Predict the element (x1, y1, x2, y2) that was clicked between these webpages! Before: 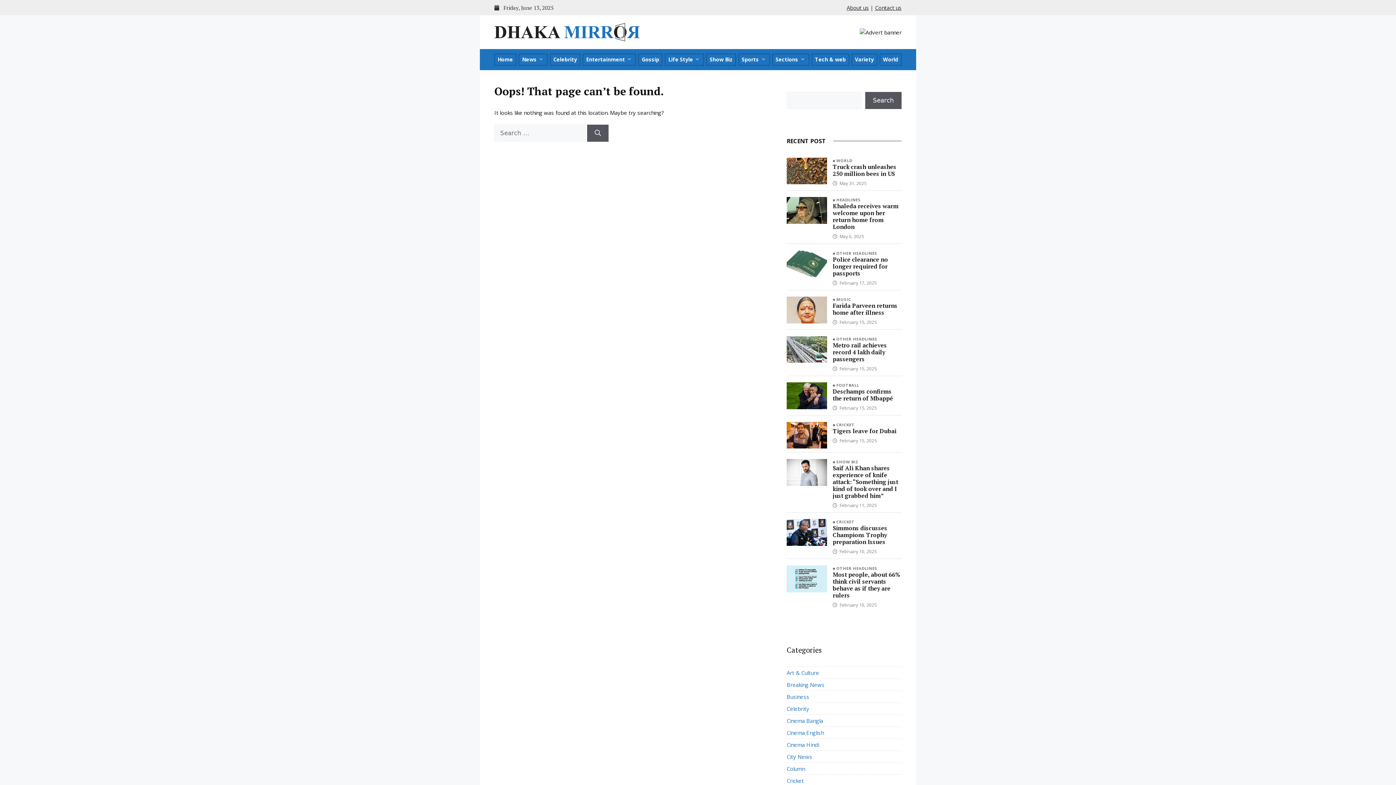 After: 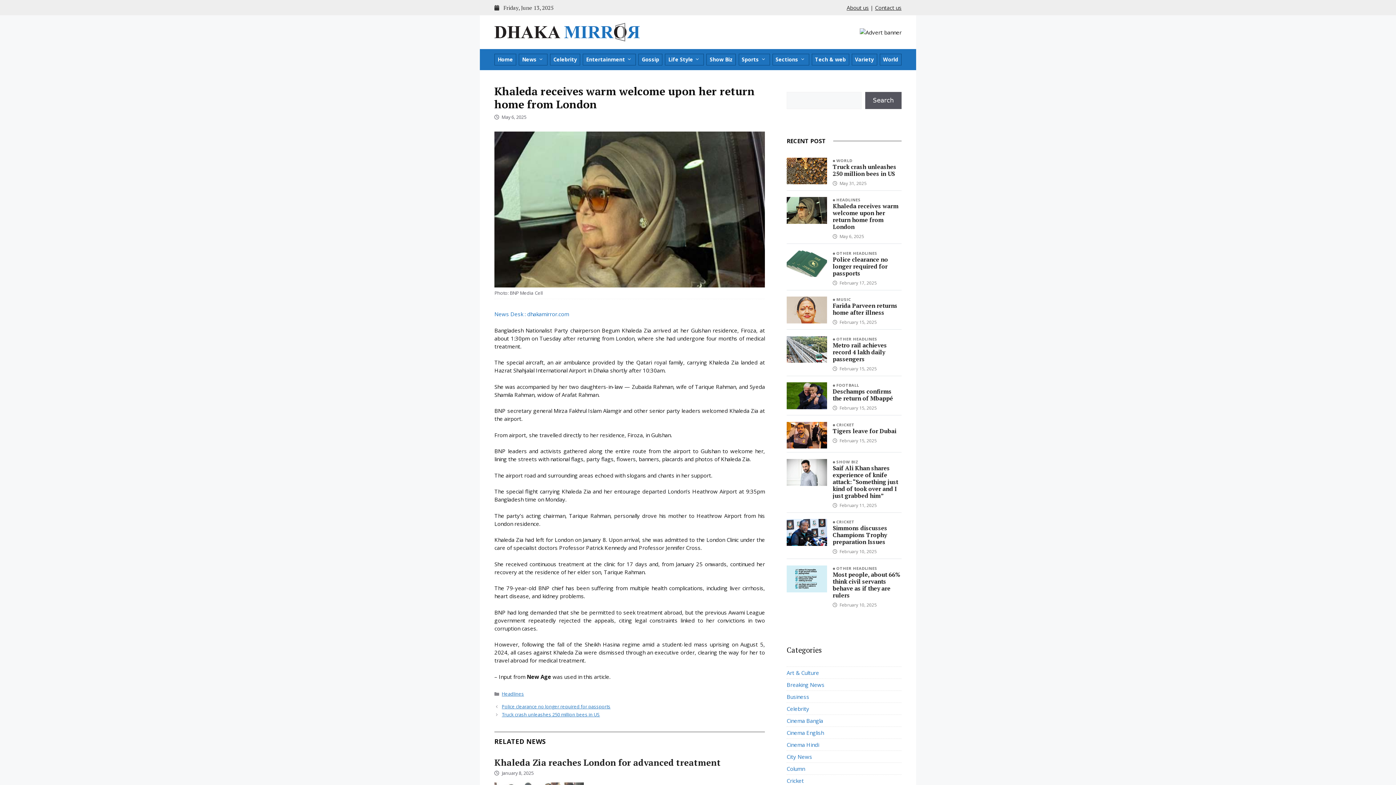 Action: bbox: (786, 197, 827, 223)